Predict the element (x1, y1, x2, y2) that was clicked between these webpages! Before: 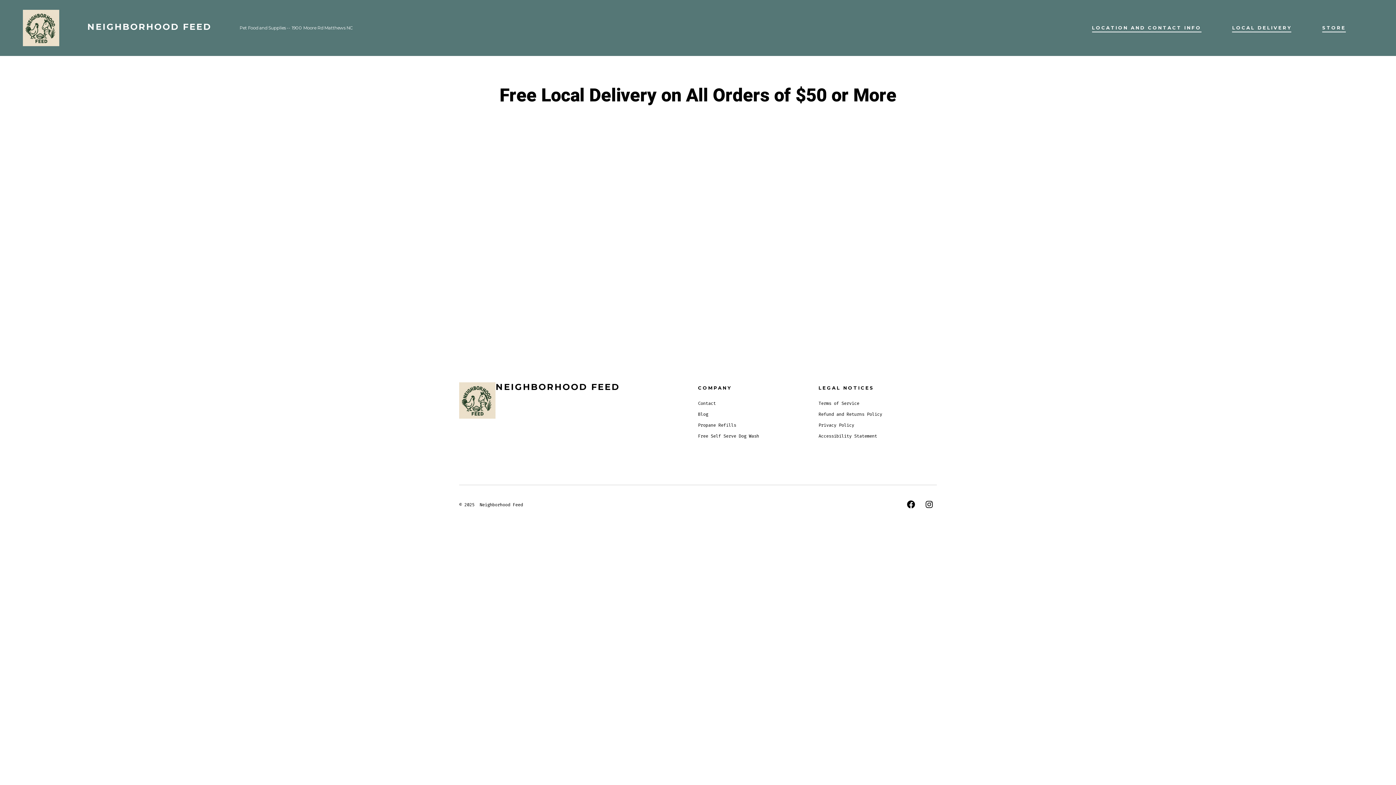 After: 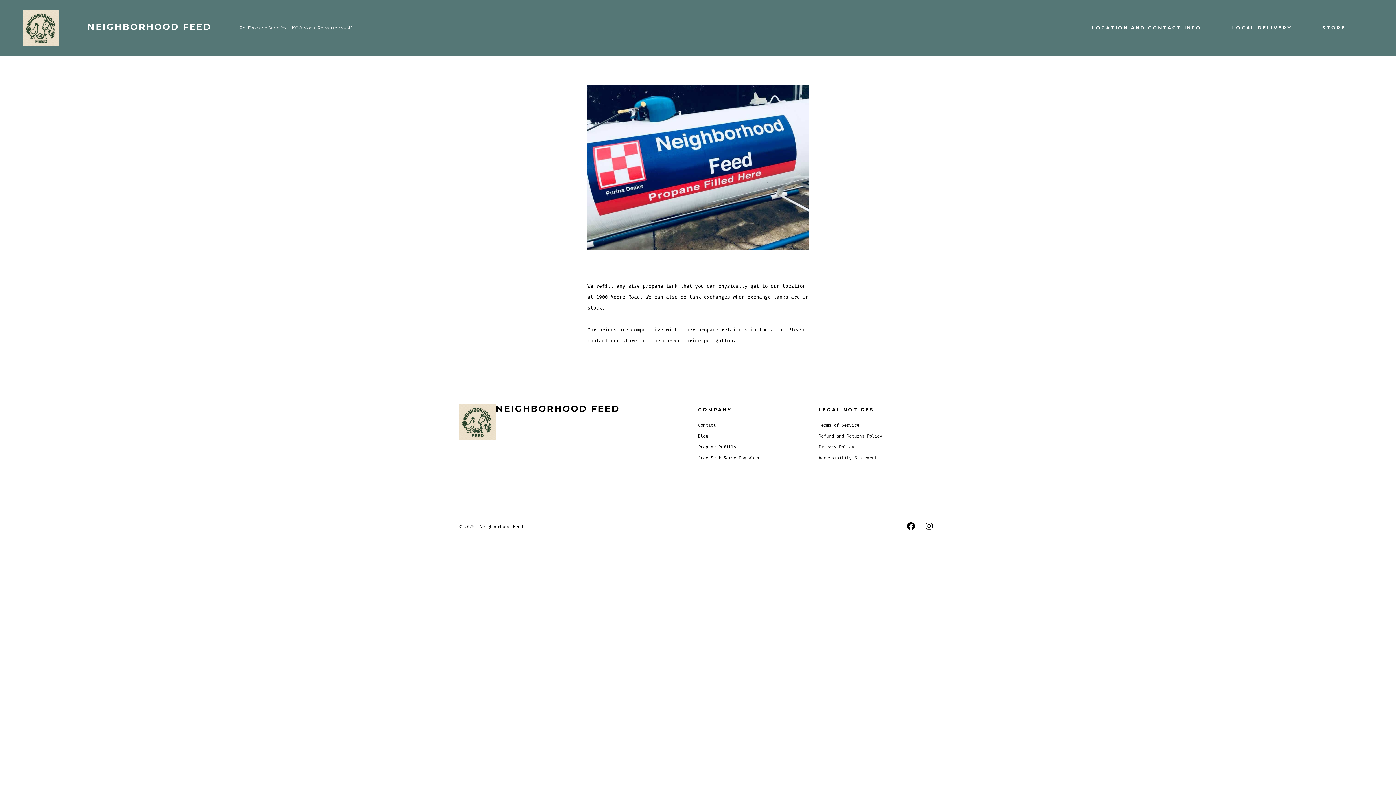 Action: bbox: (698, 422, 736, 428) label: Propane Refills